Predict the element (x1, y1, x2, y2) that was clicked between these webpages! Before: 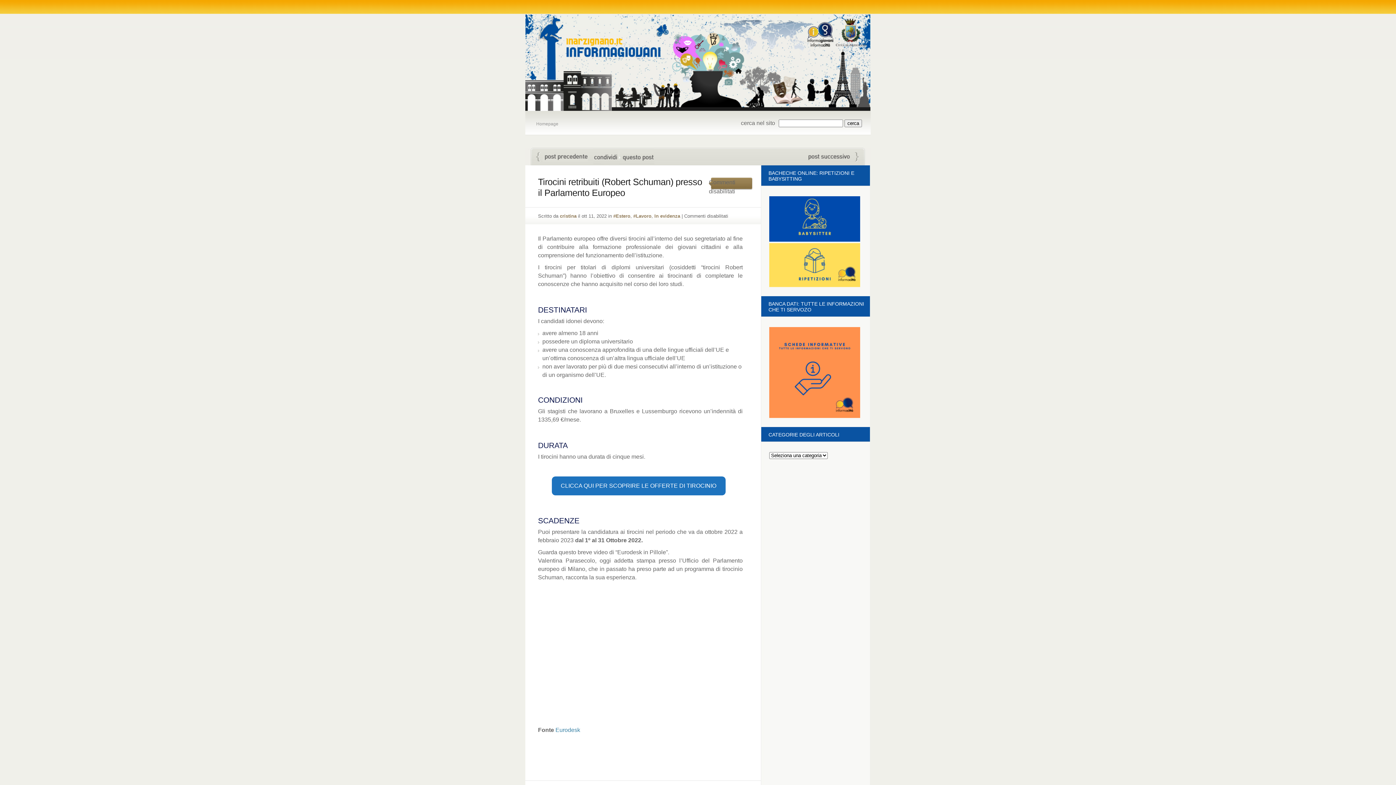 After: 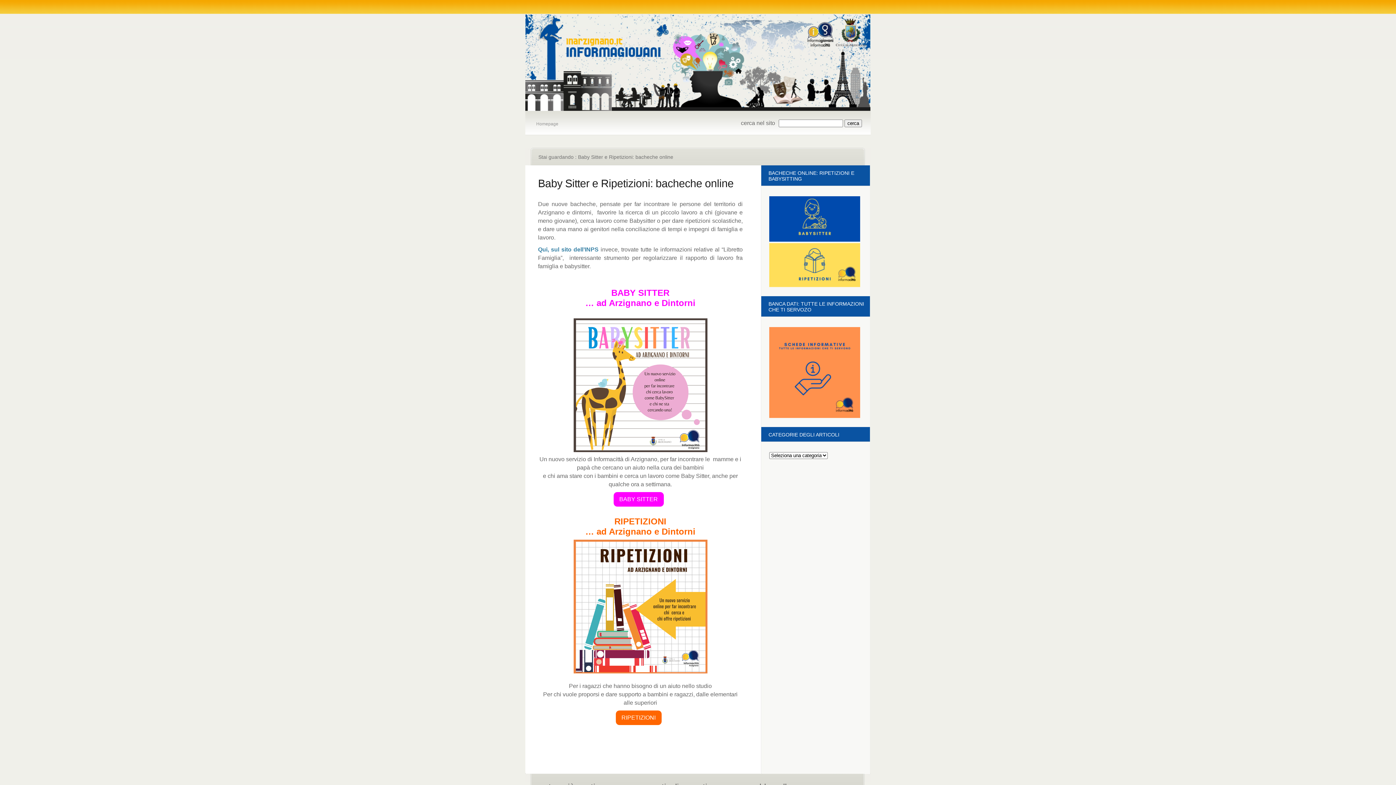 Action: bbox: (769, 282, 860, 288)